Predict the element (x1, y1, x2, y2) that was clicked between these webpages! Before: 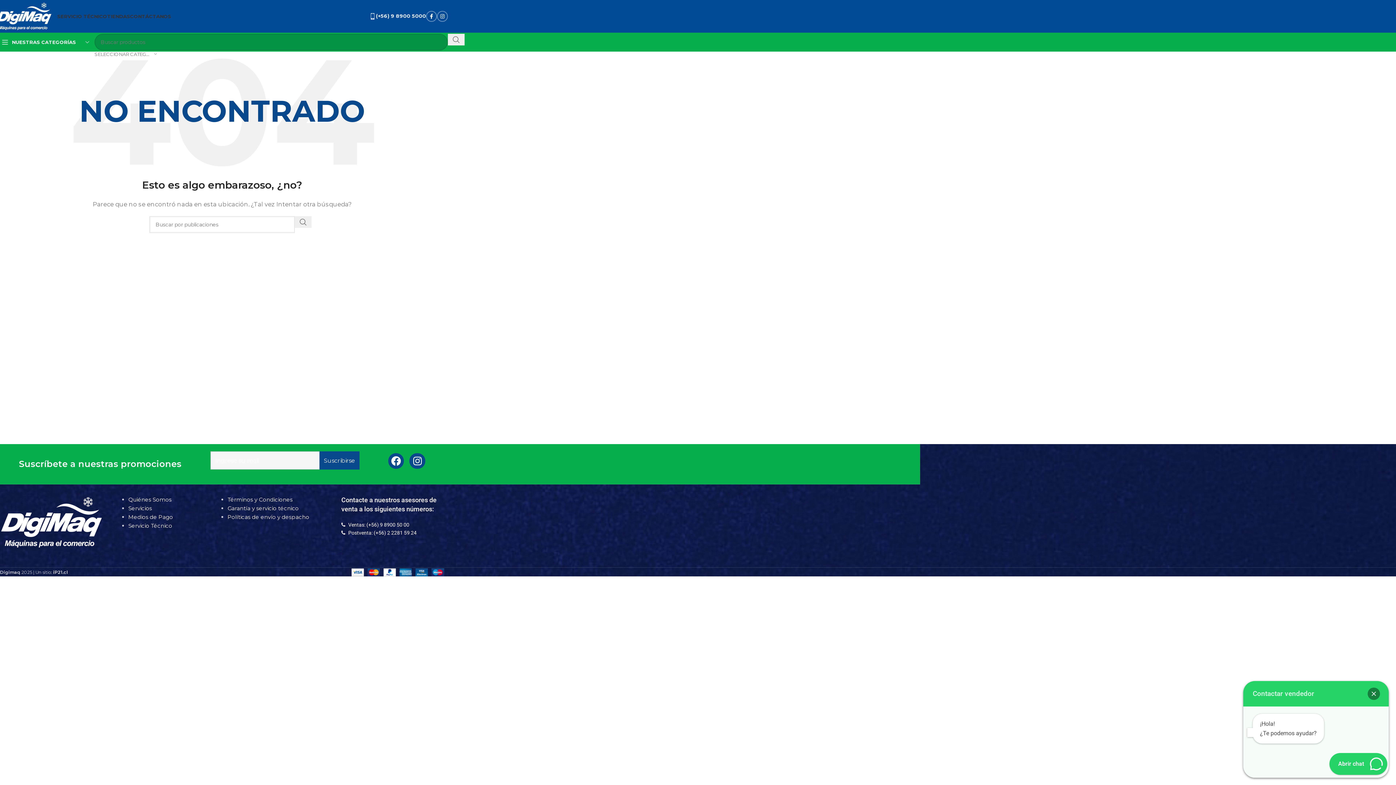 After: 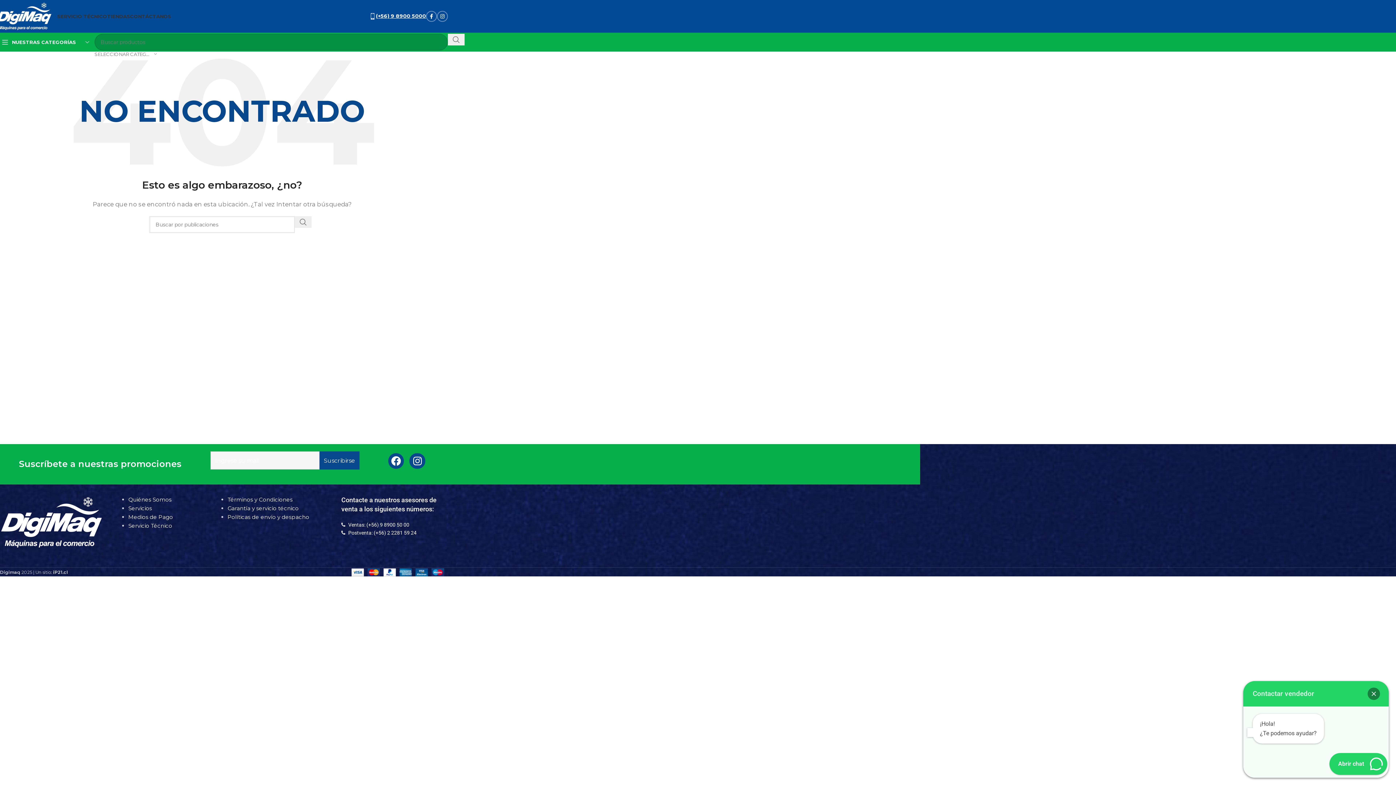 Action: bbox: (376, 12, 426, 19) label: (+56) 9 8900 5000